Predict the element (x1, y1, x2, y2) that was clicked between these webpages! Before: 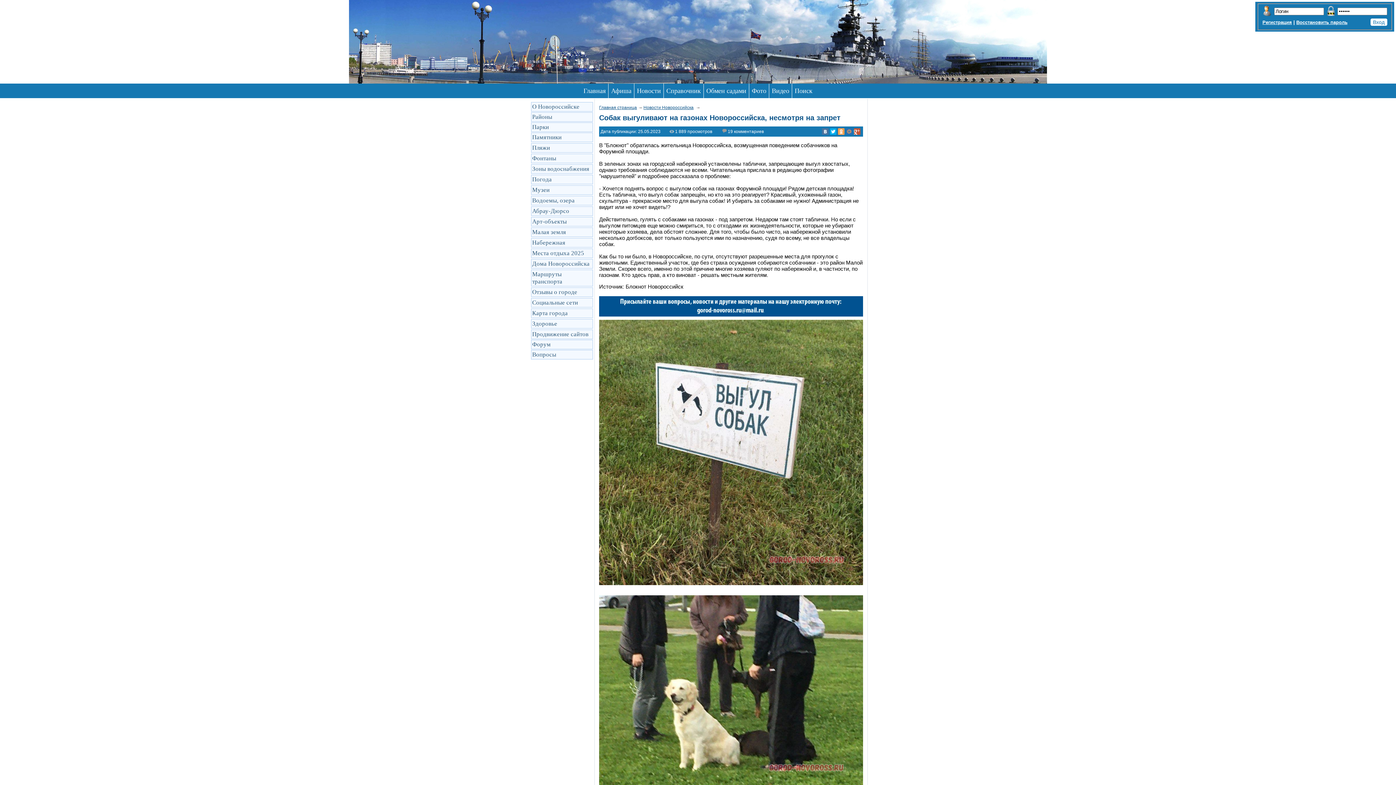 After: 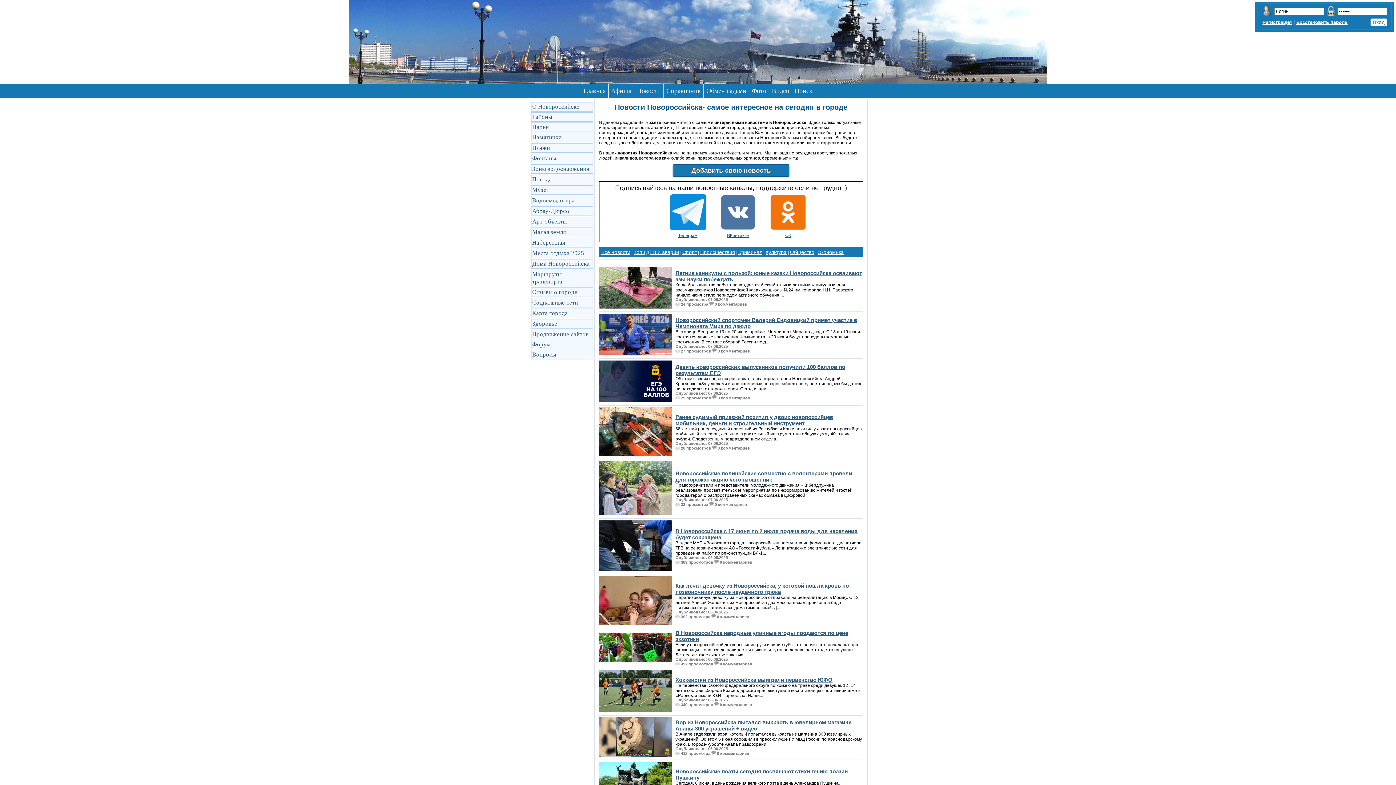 Action: label: Новости bbox: (634, 83, 663, 98)